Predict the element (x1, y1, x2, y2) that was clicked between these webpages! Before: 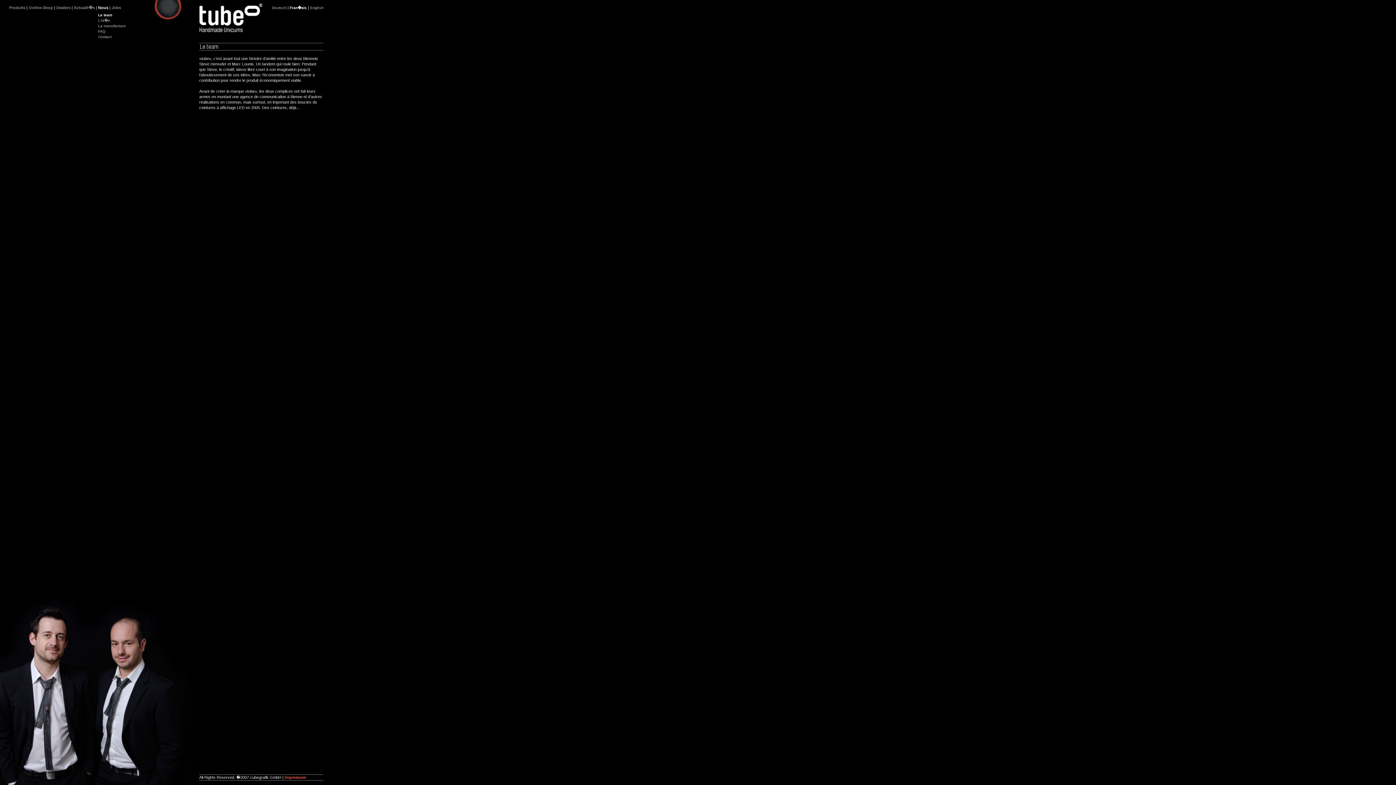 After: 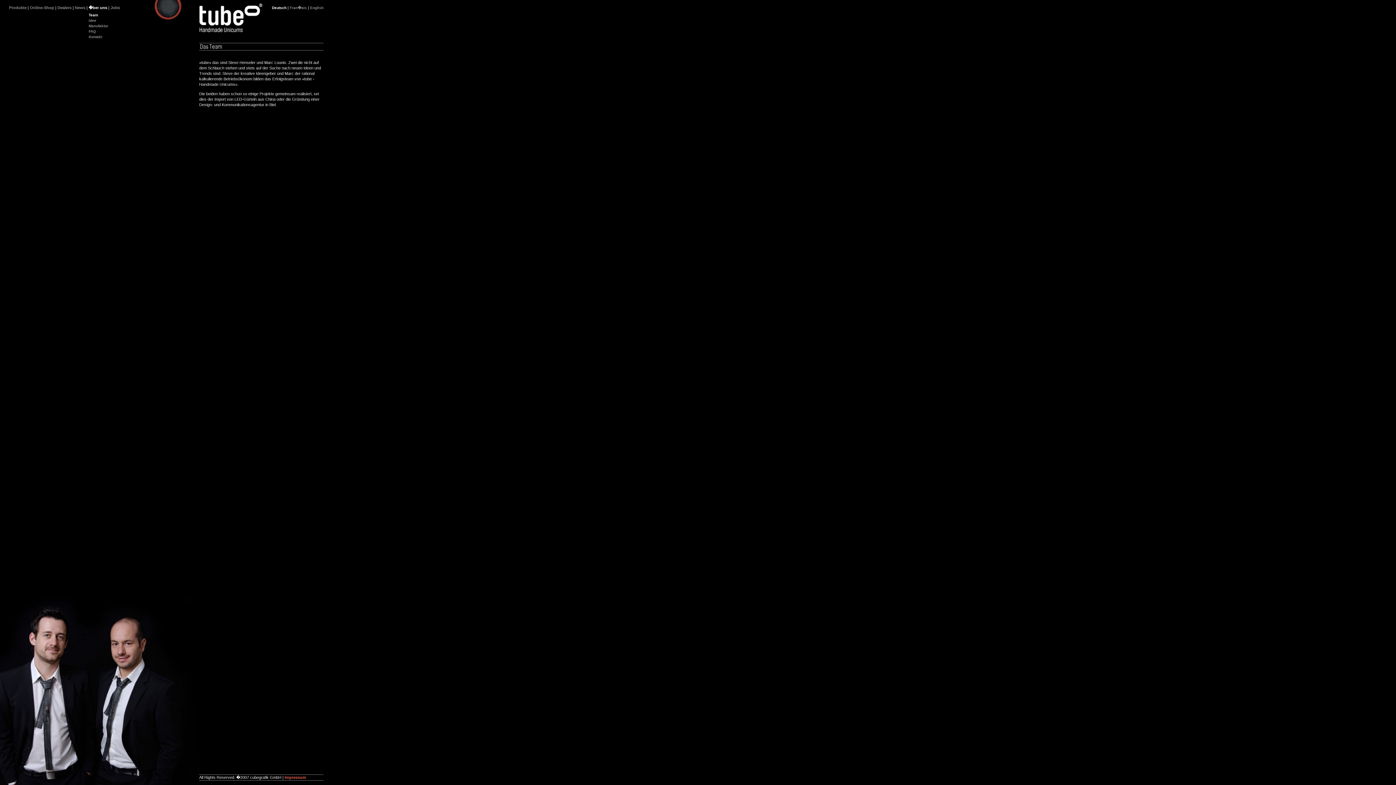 Action: bbox: (272, 5, 286, 9) label: Deutsch